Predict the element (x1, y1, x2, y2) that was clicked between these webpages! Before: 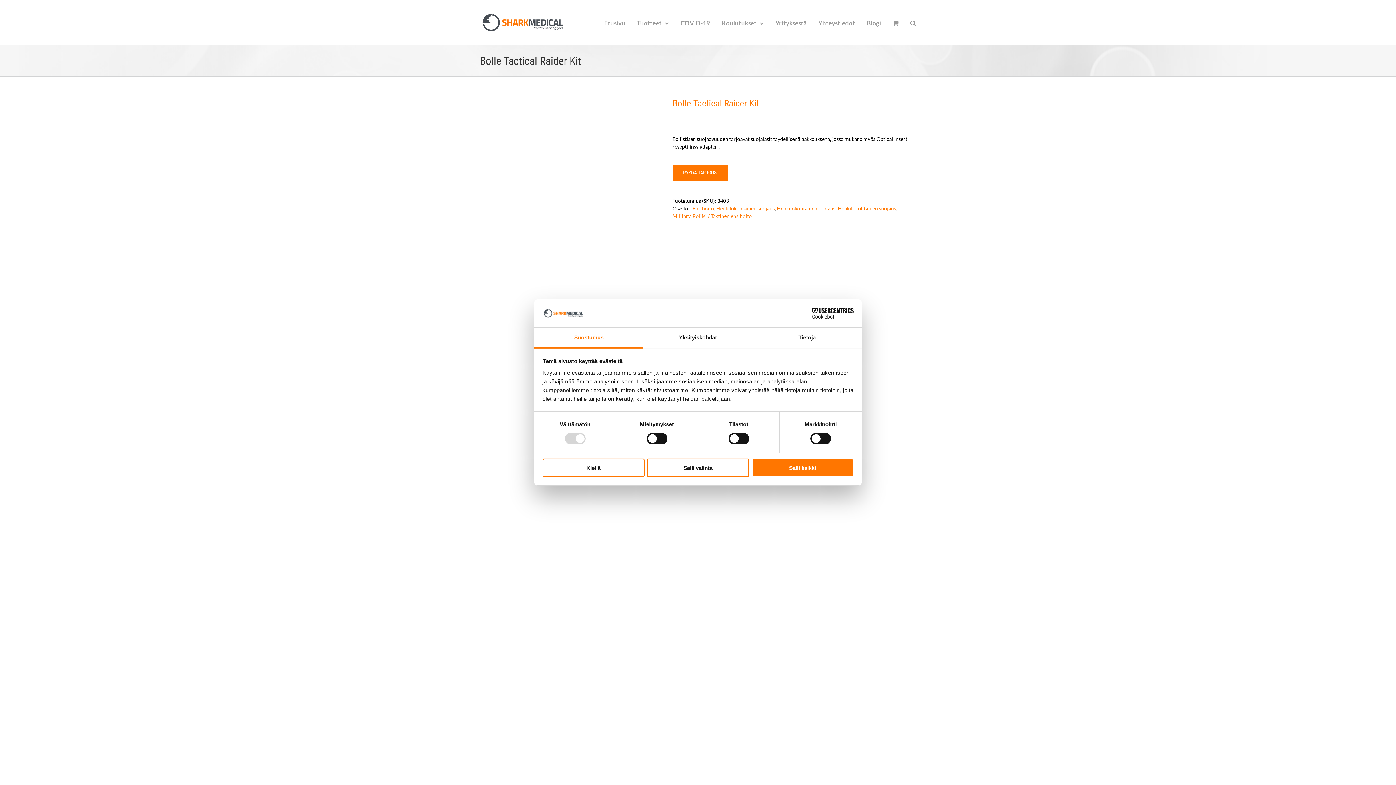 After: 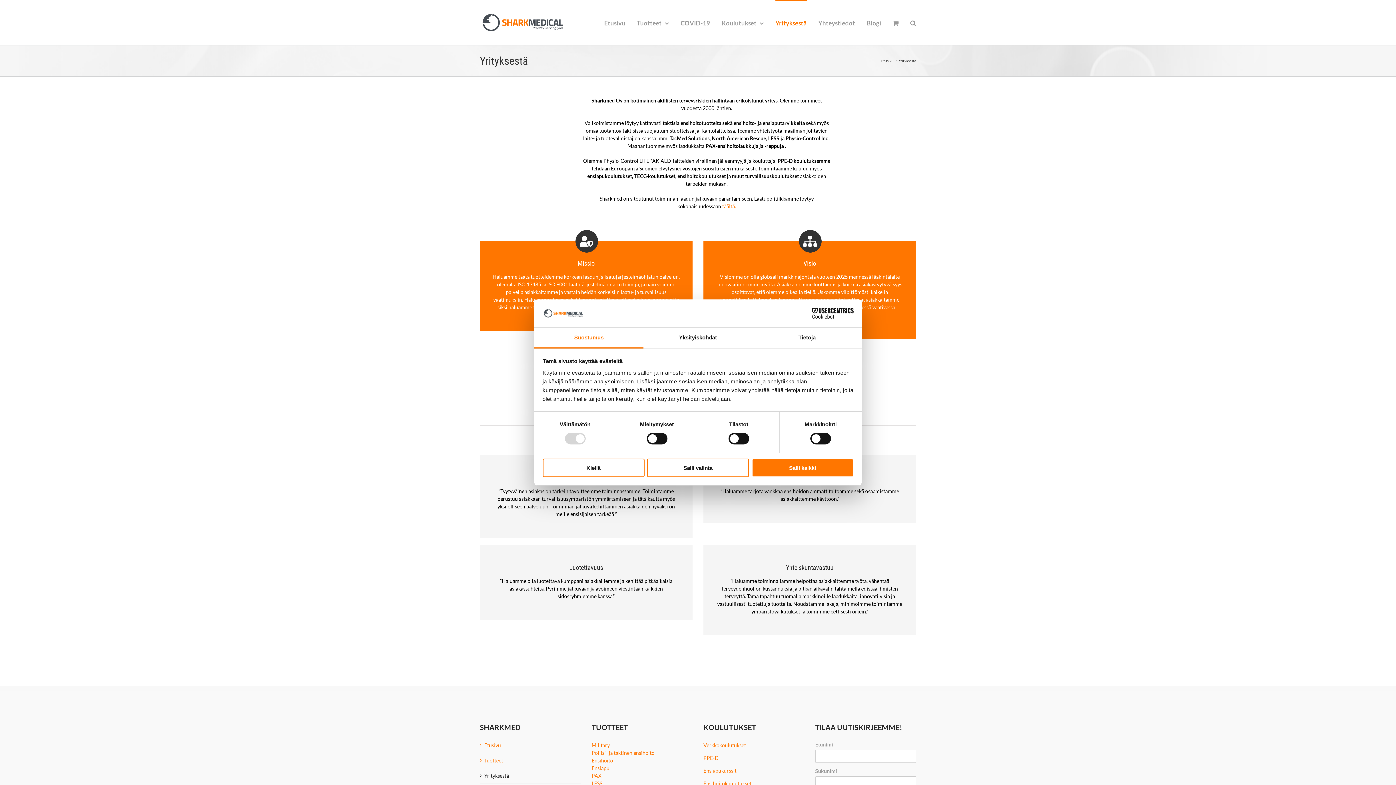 Action: label: Yrityksestä bbox: (775, 0, 806, 45)